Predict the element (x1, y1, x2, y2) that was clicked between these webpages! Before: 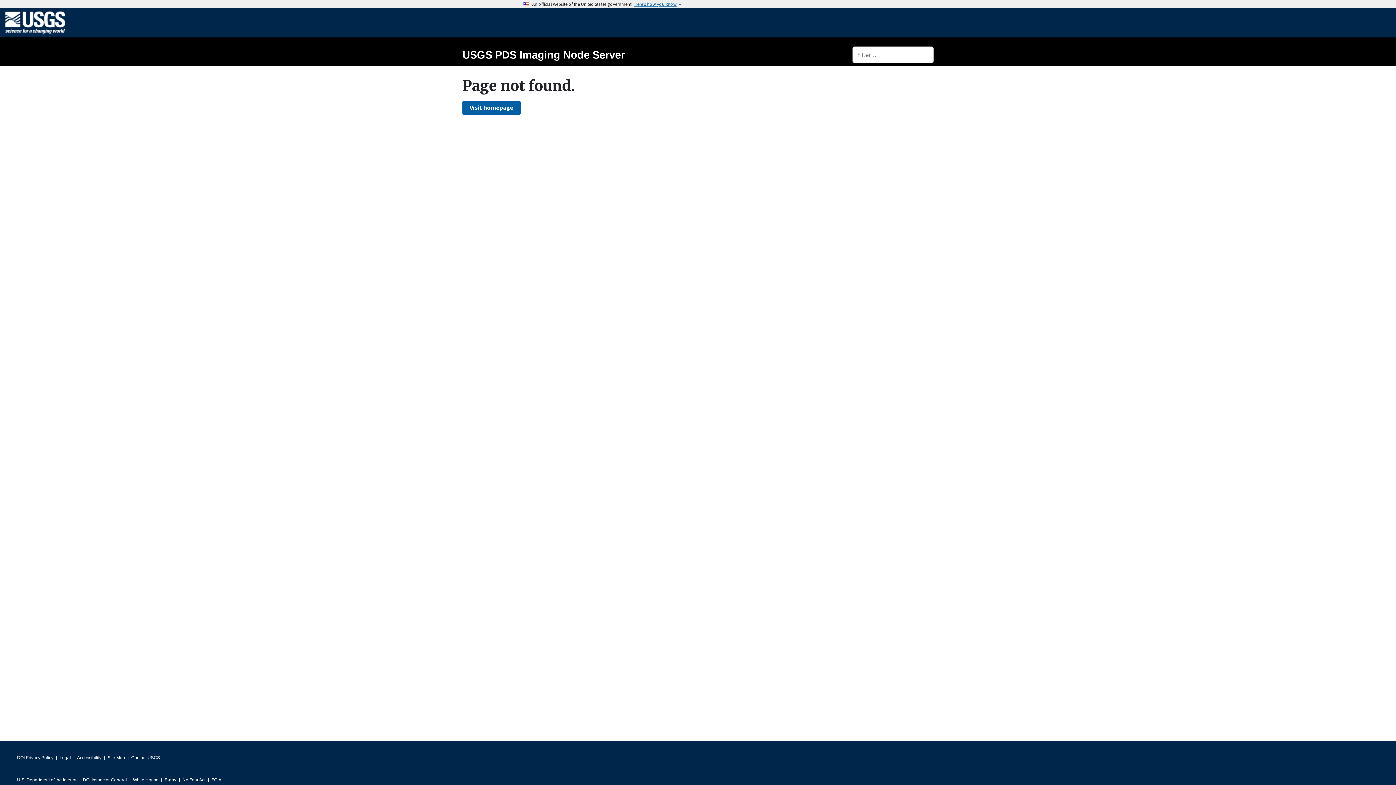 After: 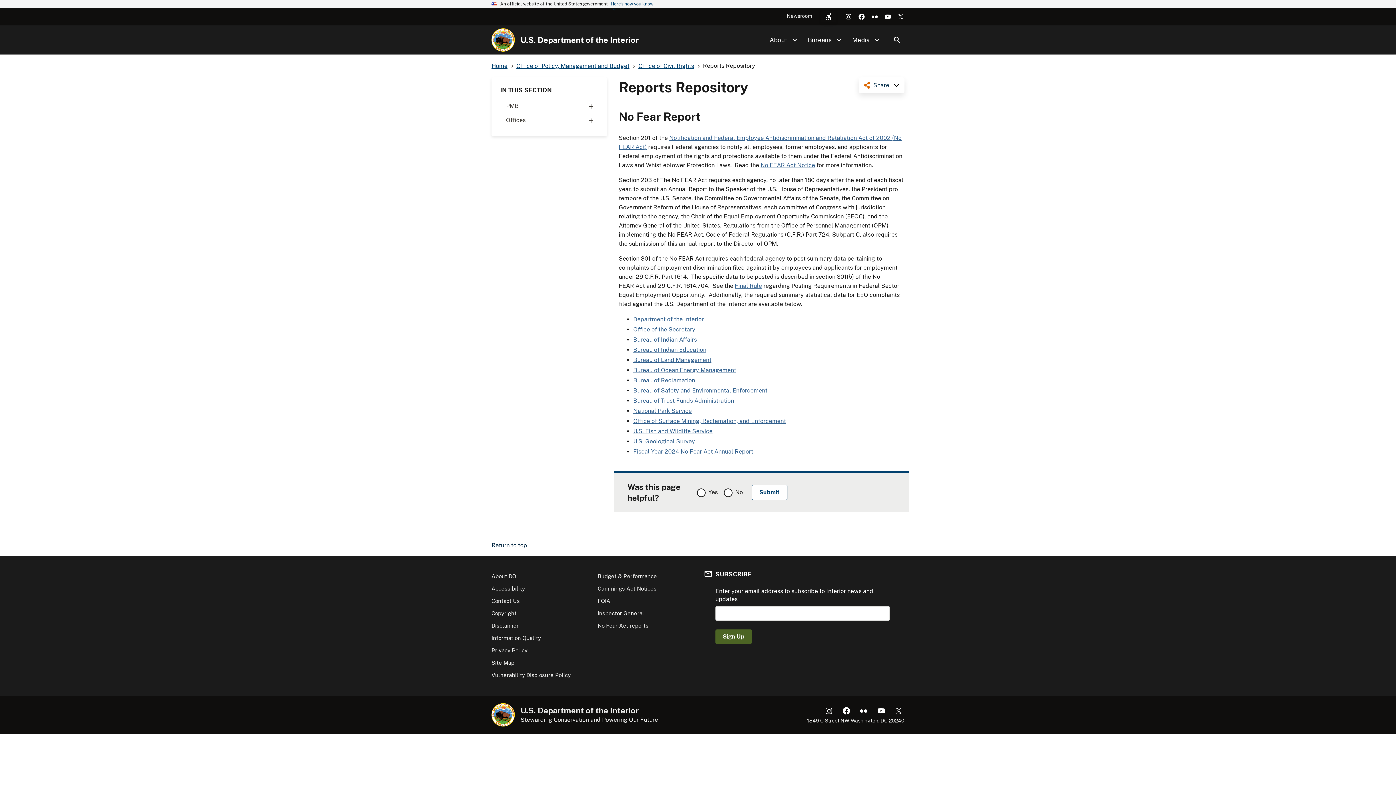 Action: bbox: (182, 775, 205, 785) label: No Fear Act